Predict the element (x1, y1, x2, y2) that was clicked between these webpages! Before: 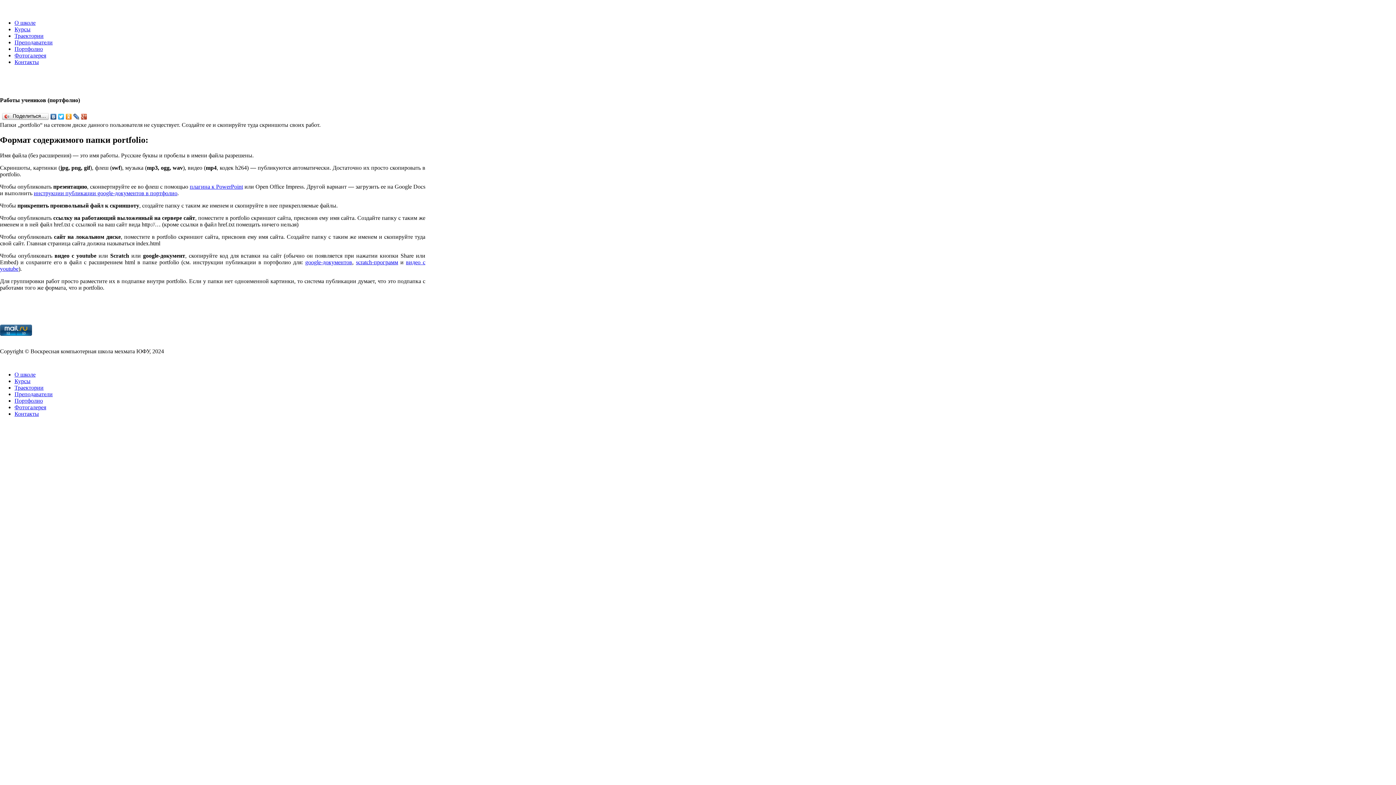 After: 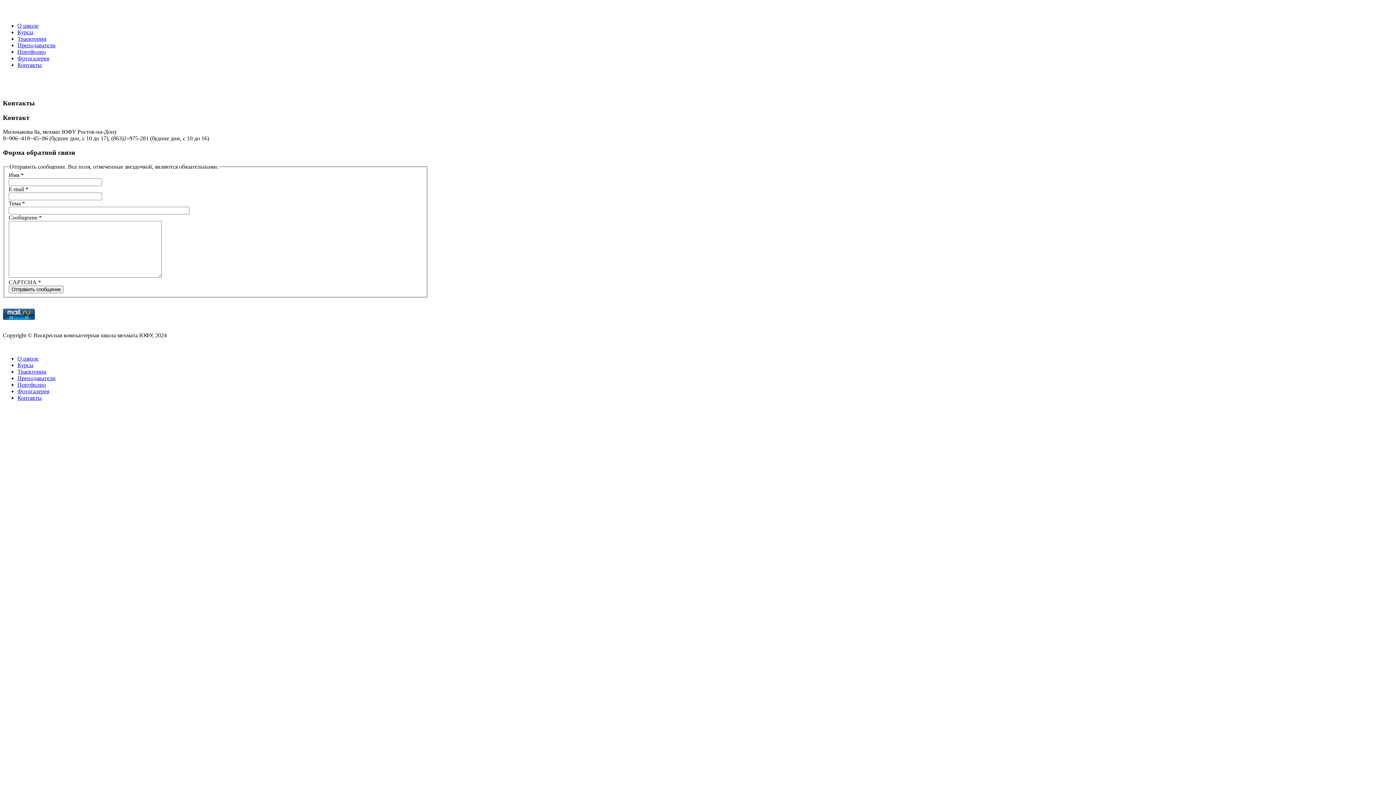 Action: bbox: (14, 58, 38, 65) label: Контакты